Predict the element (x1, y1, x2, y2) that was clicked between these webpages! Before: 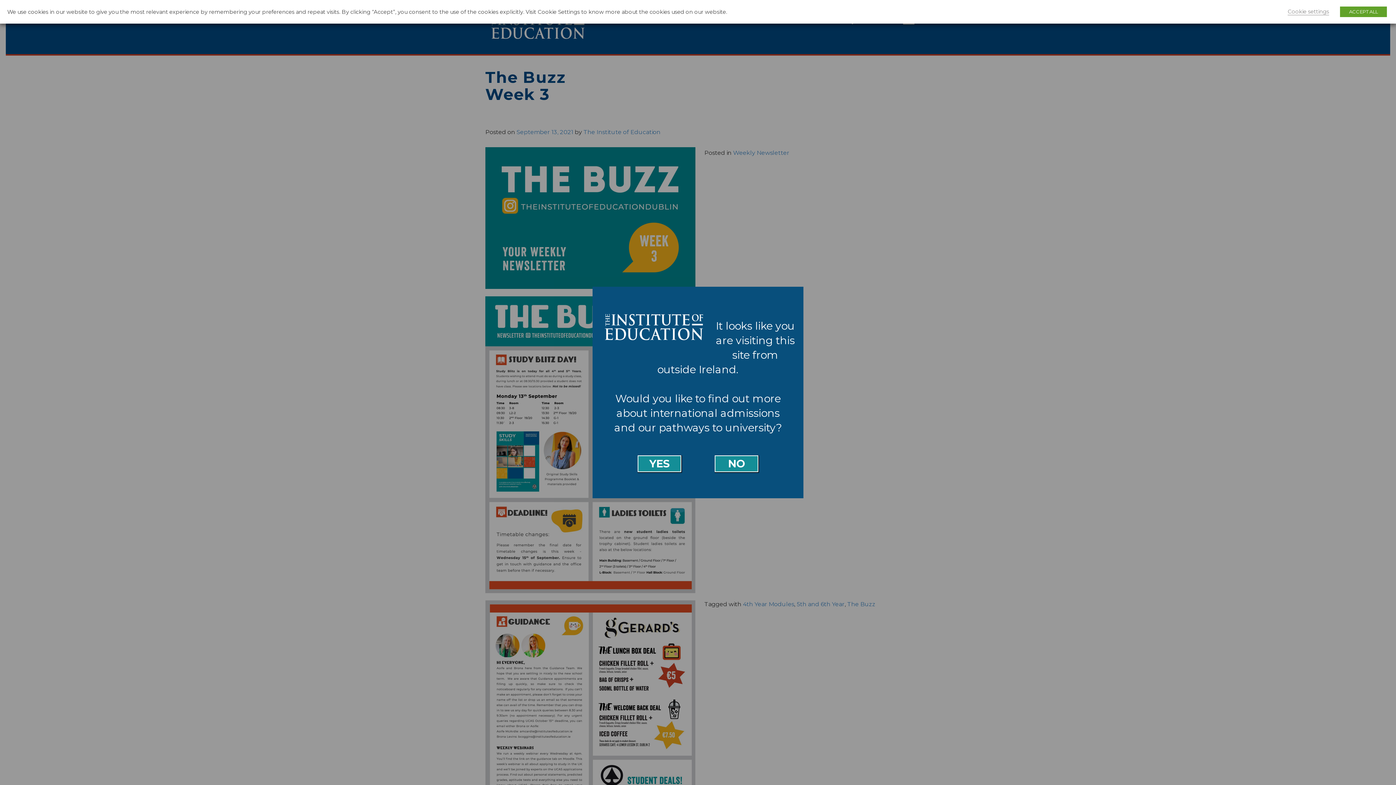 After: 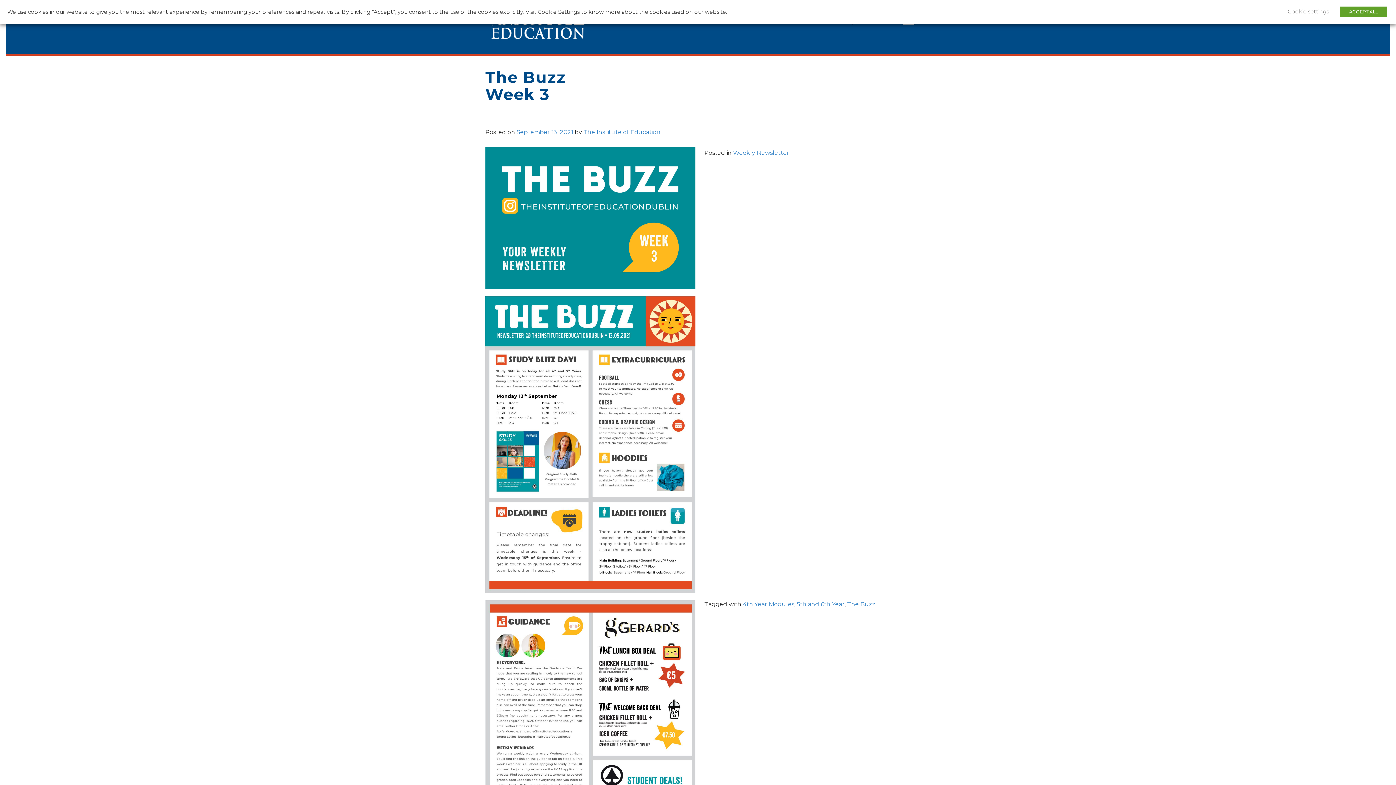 Action: bbox: (714, 455, 758, 472) label: NO